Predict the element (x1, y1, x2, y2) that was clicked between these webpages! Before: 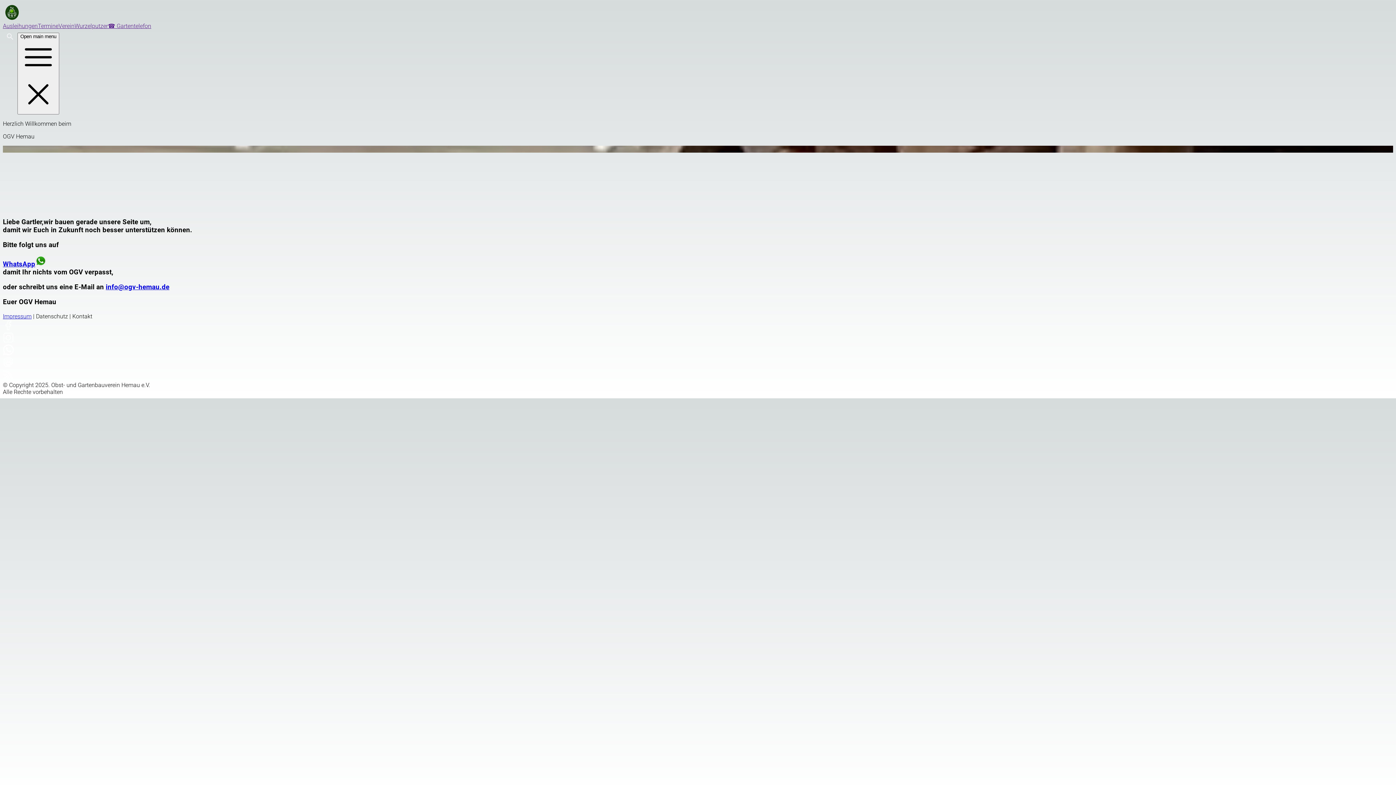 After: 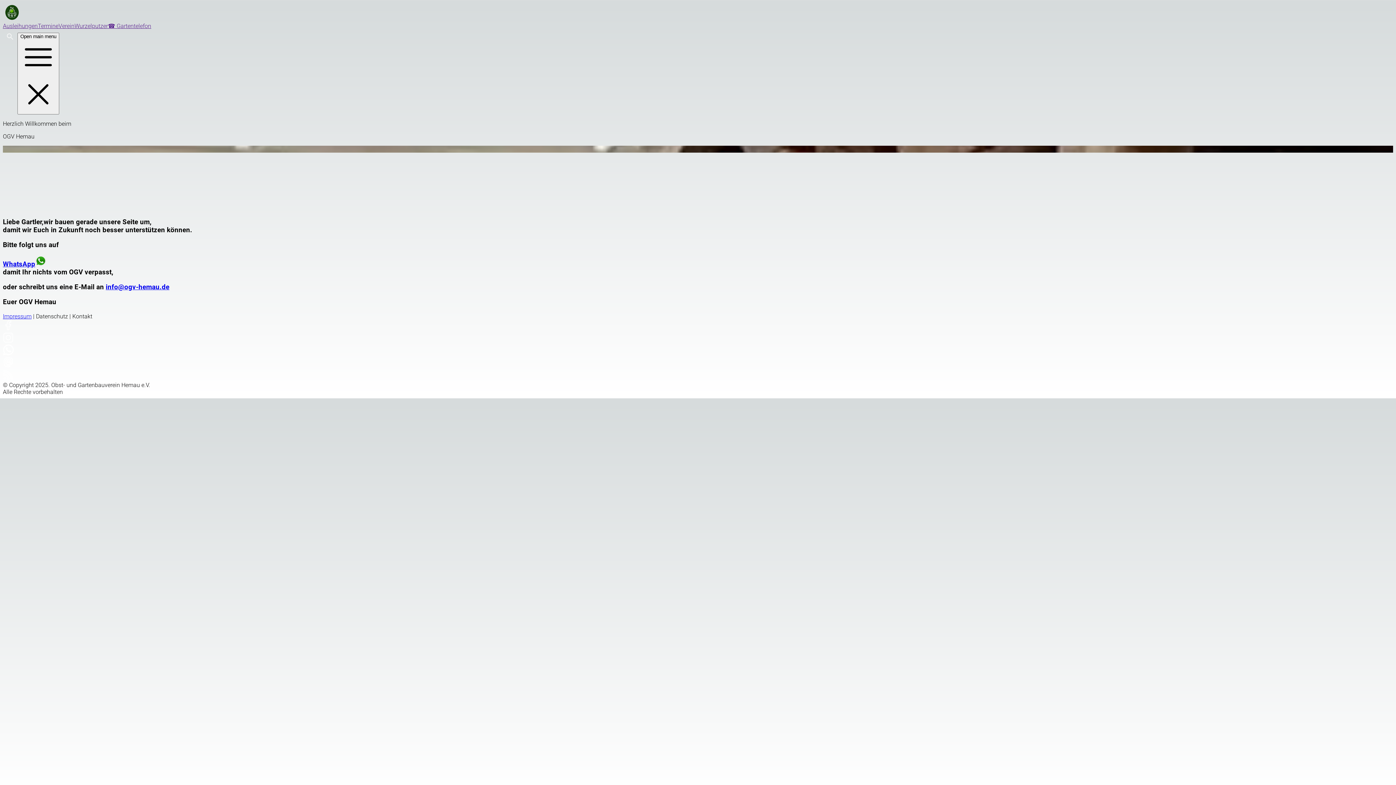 Action: label: Ausleihungen bbox: (2, 22, 37, 29)